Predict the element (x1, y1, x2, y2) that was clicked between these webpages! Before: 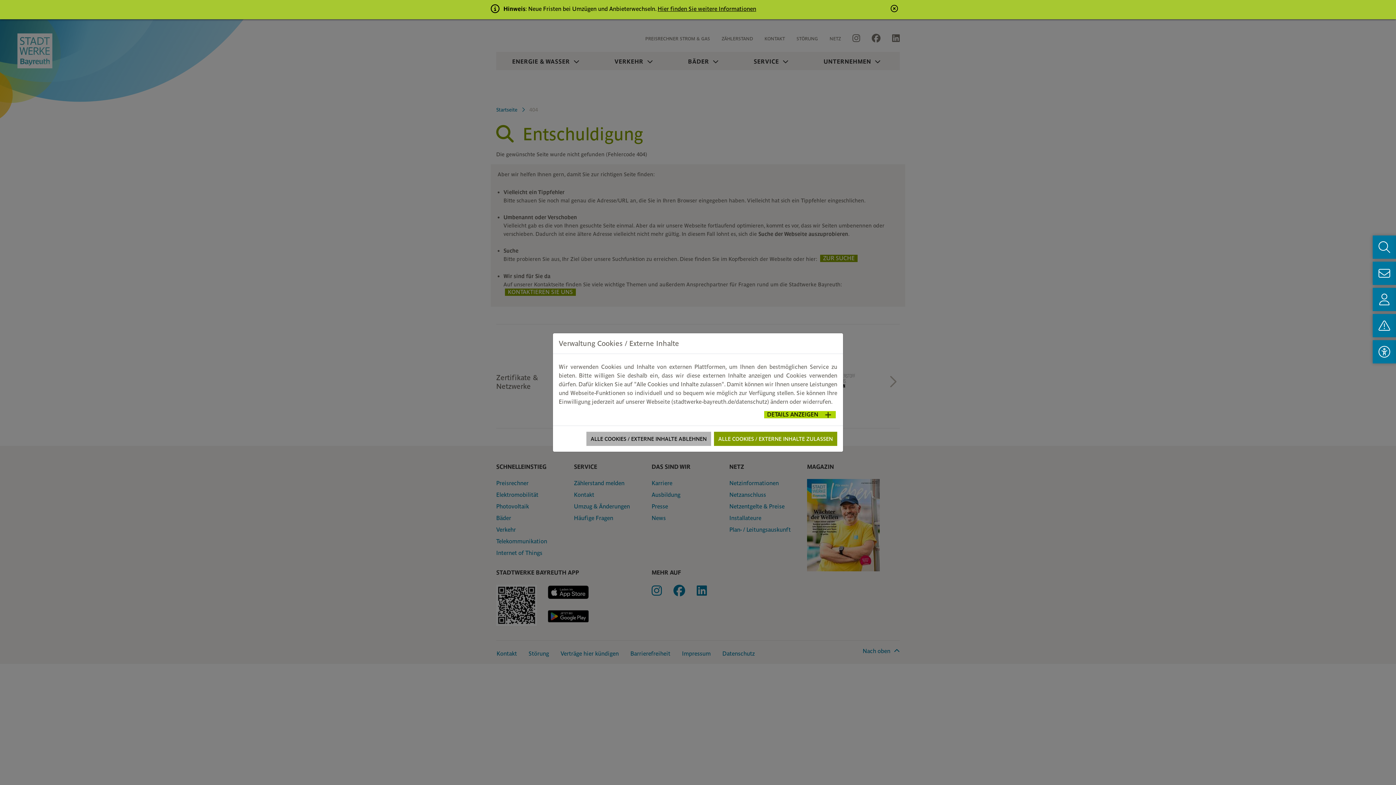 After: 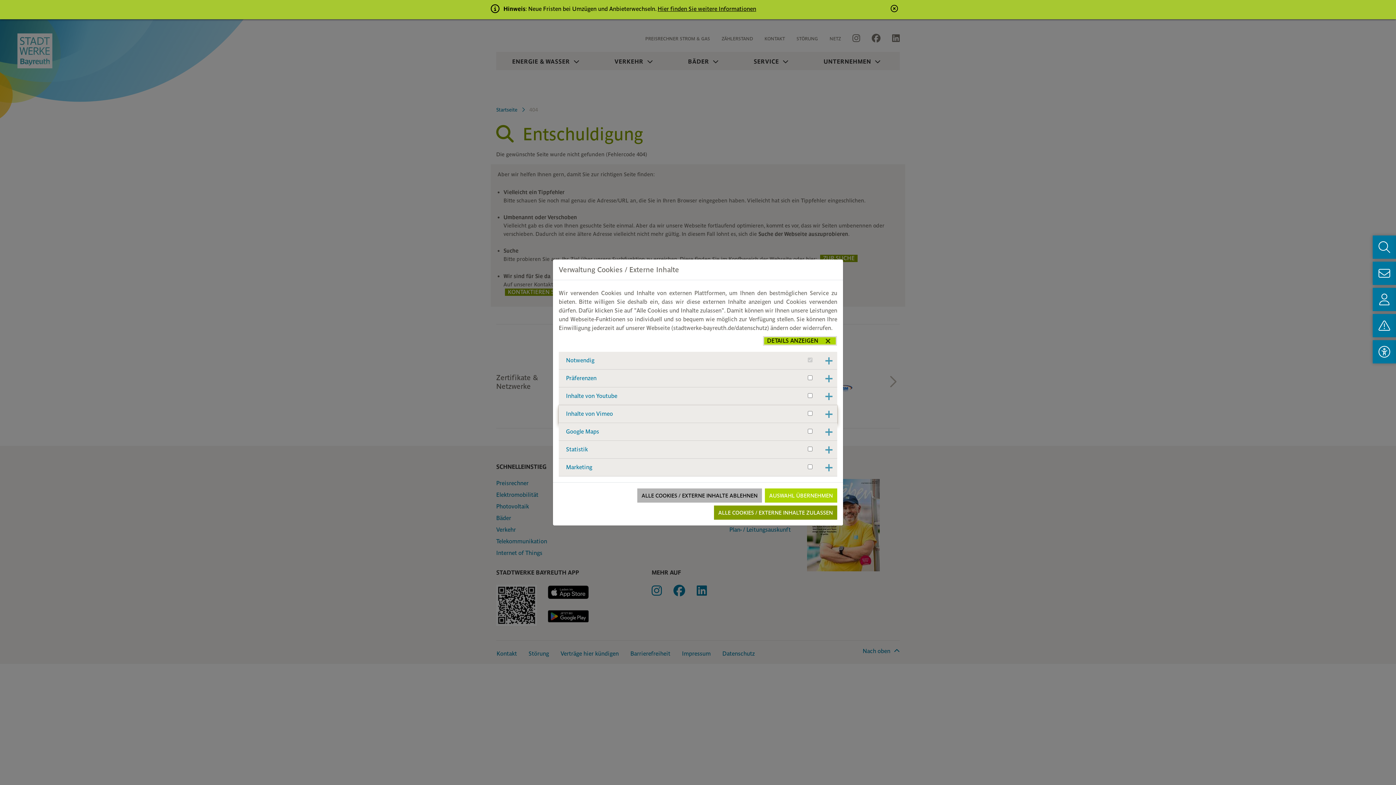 Action: bbox: (764, 411, 836, 418) label: DETAILS ANZEIGEN